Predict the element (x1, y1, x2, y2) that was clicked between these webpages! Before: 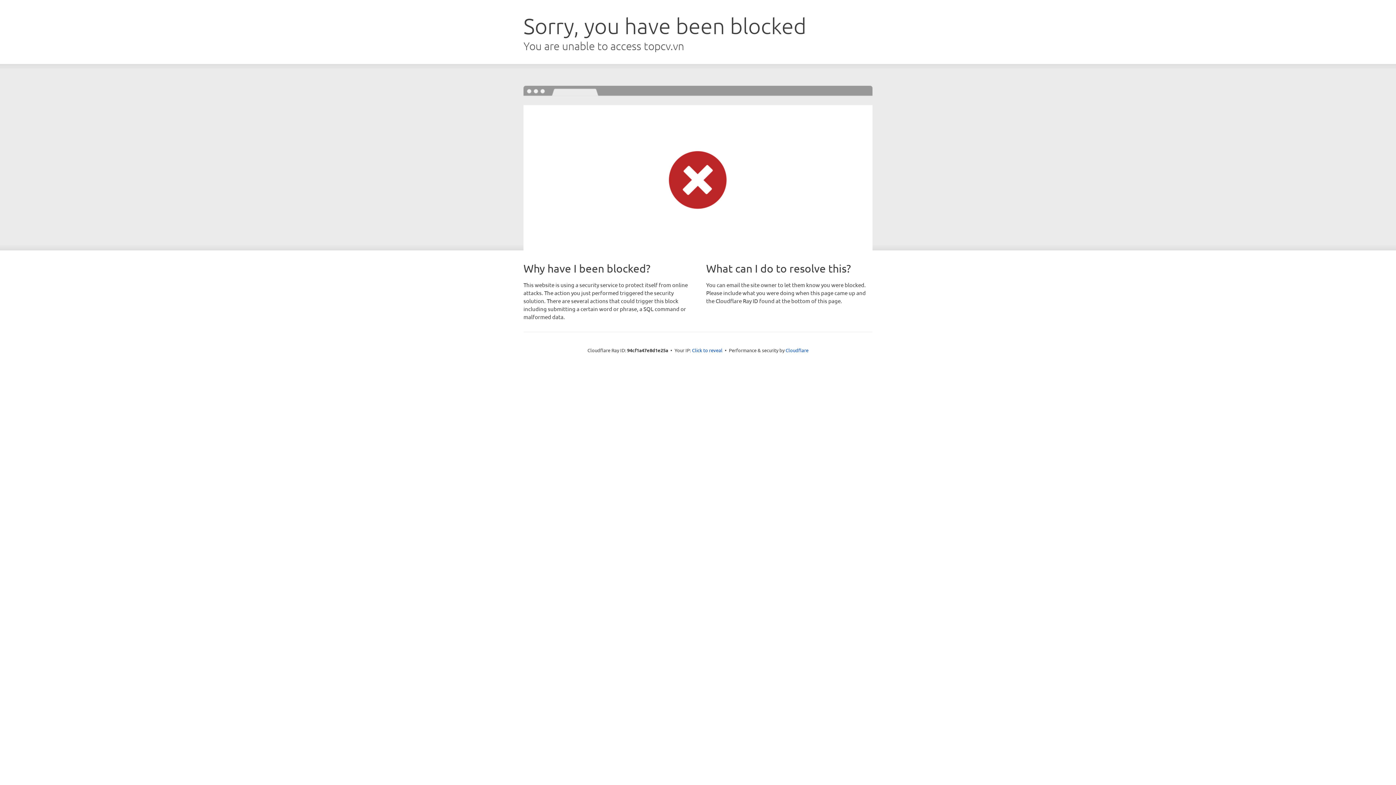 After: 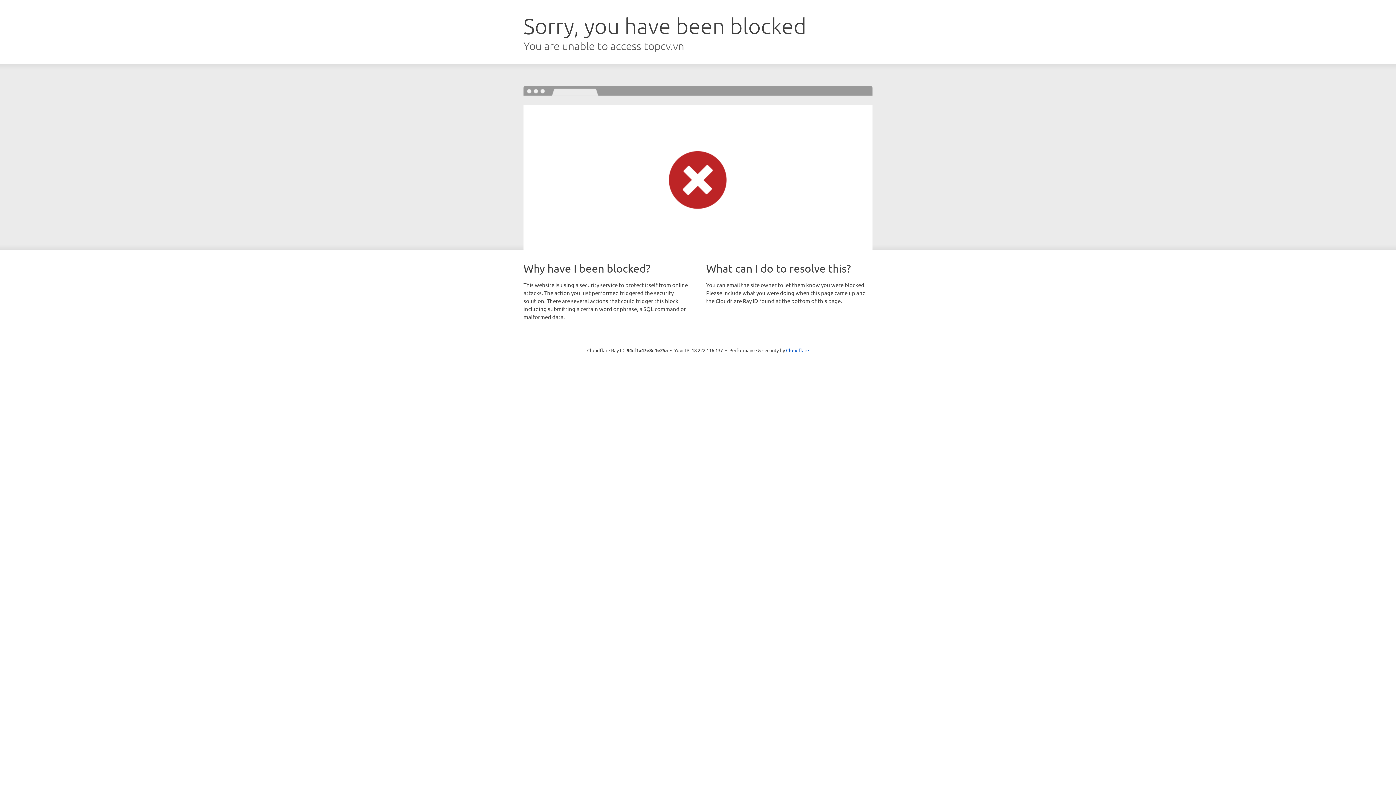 Action: bbox: (692, 346, 722, 353) label: Click to reveal